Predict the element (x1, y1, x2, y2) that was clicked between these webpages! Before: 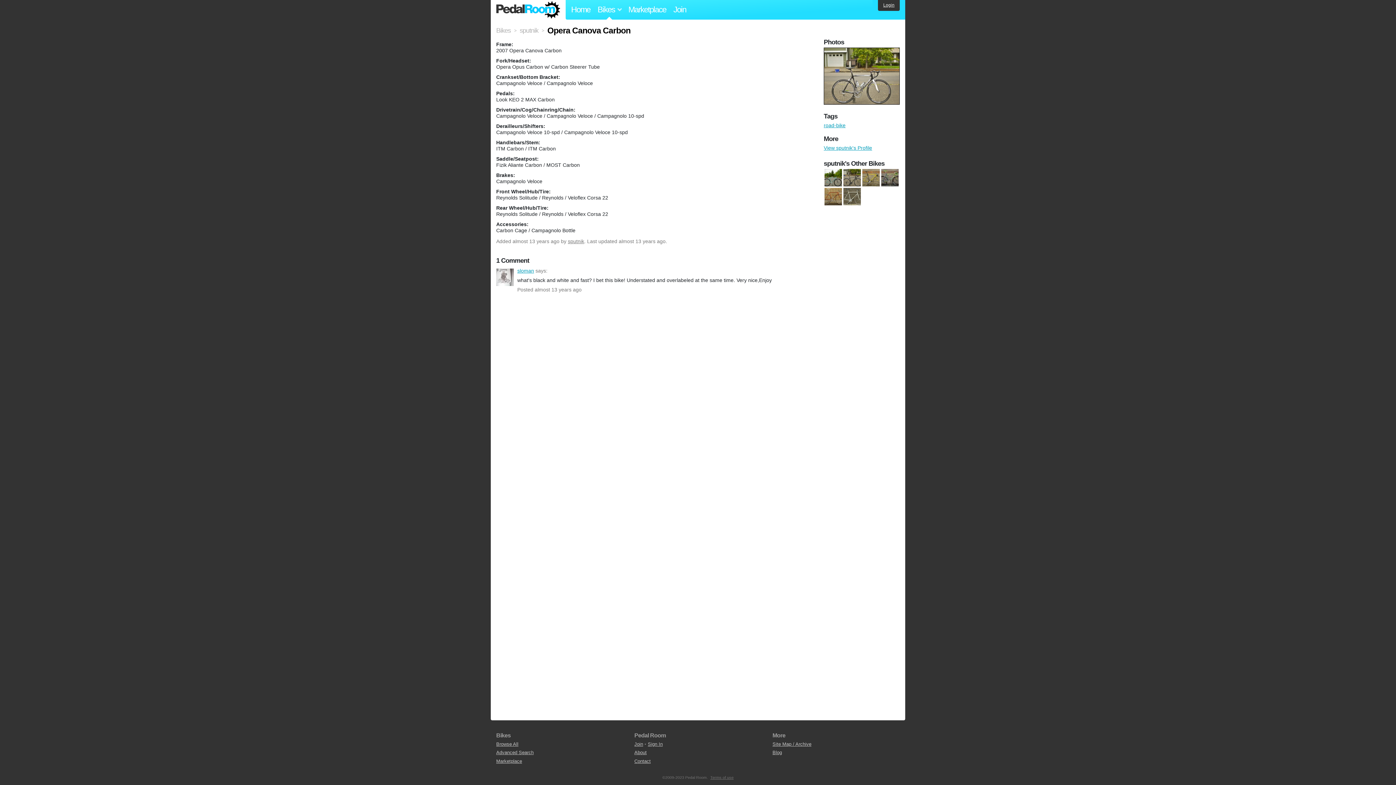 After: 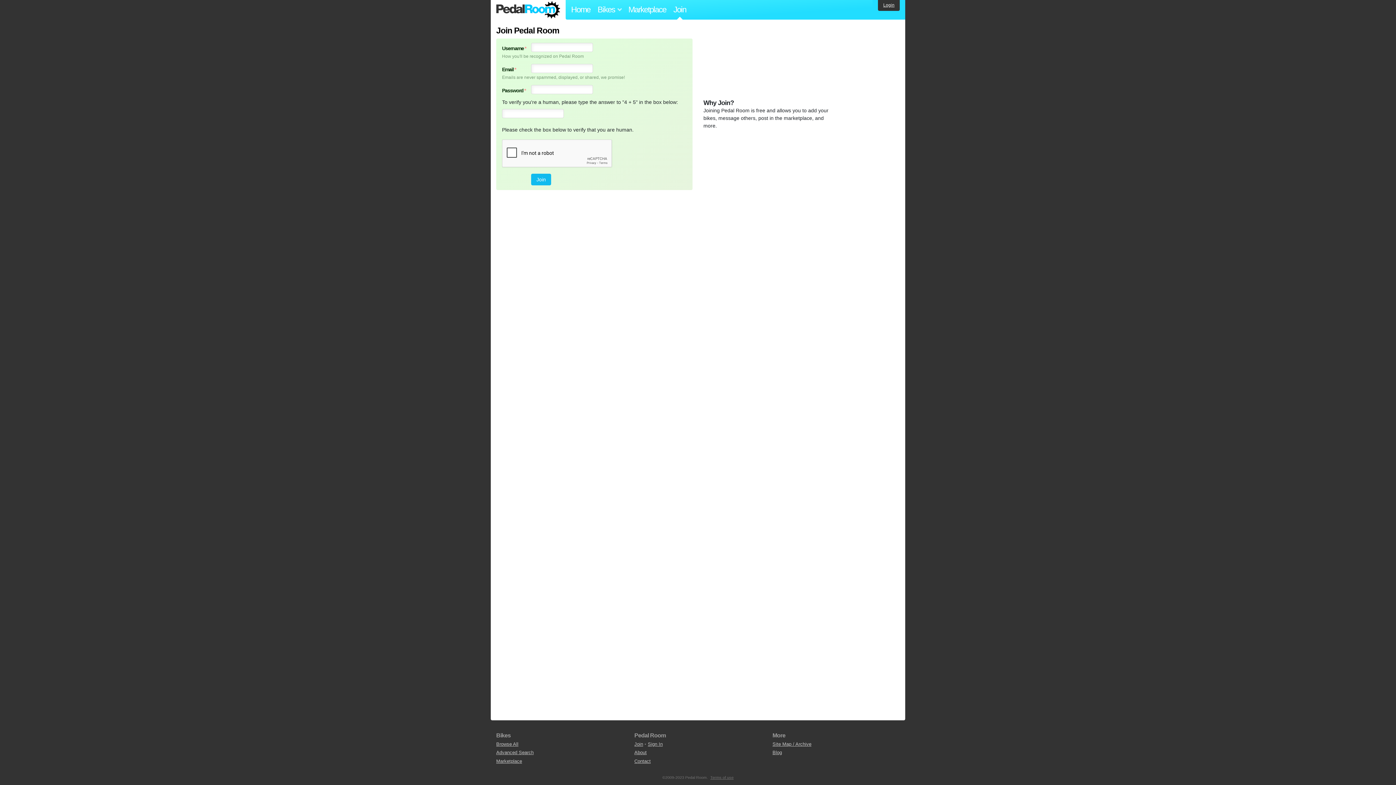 Action: label: Join bbox: (667, 0, 692, 19)